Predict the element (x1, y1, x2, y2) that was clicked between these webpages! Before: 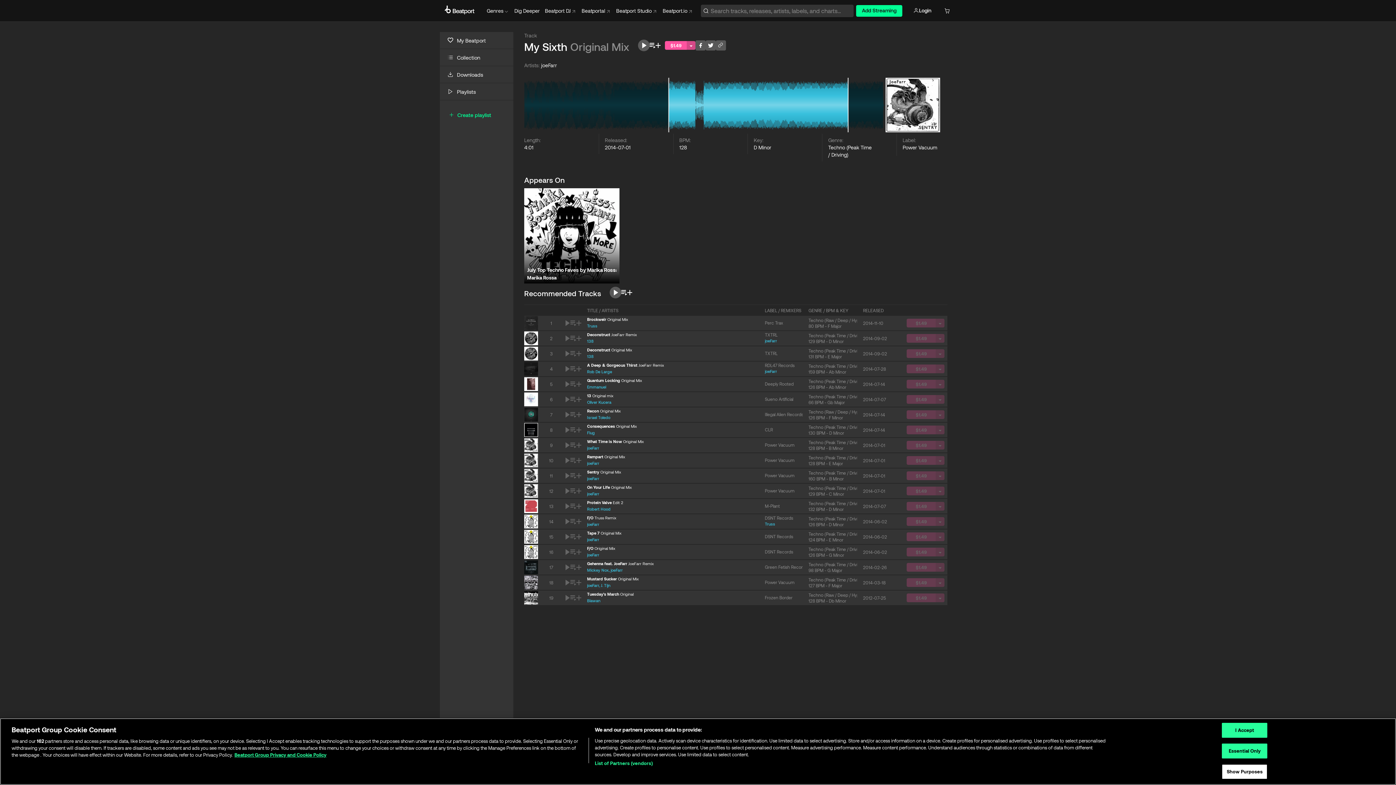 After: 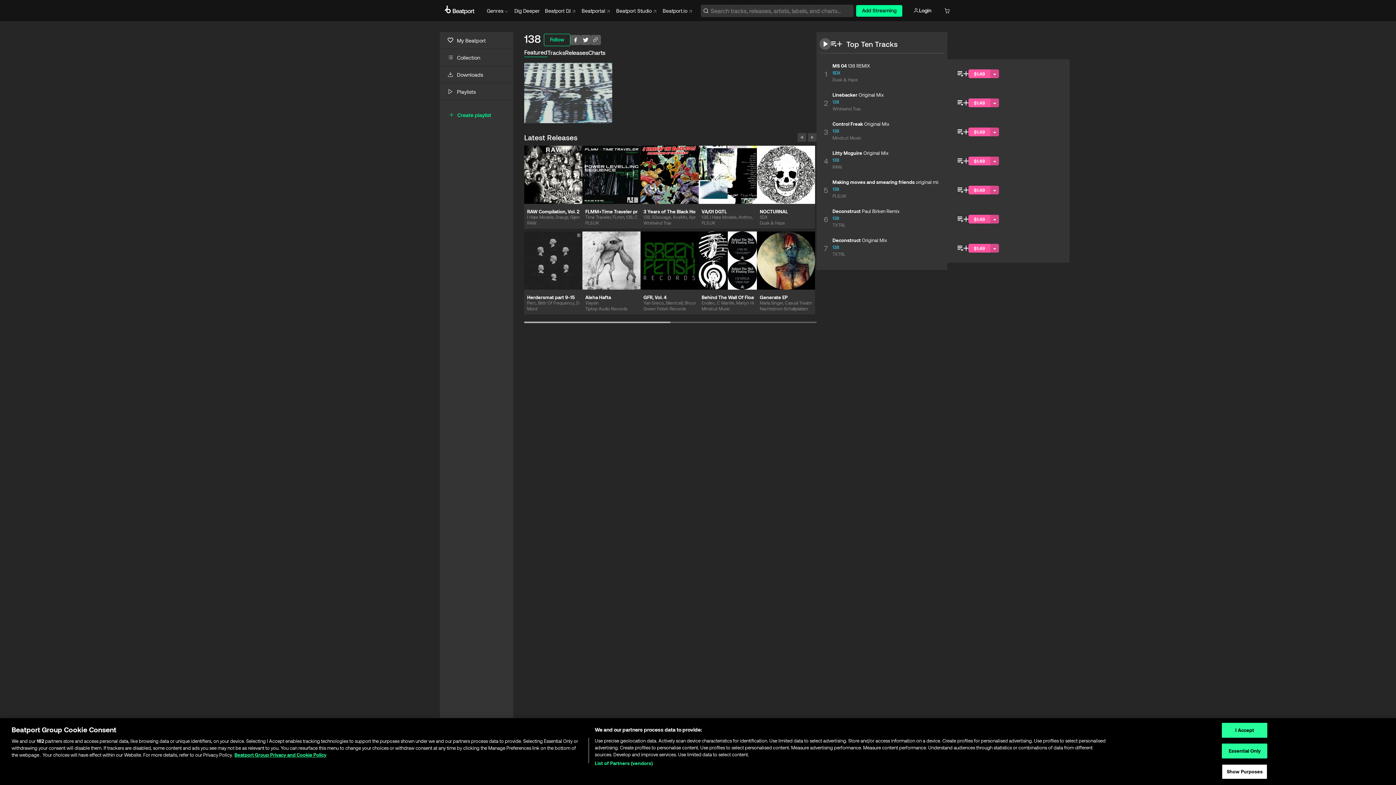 Action: bbox: (587, 338, 593, 343) label: 138